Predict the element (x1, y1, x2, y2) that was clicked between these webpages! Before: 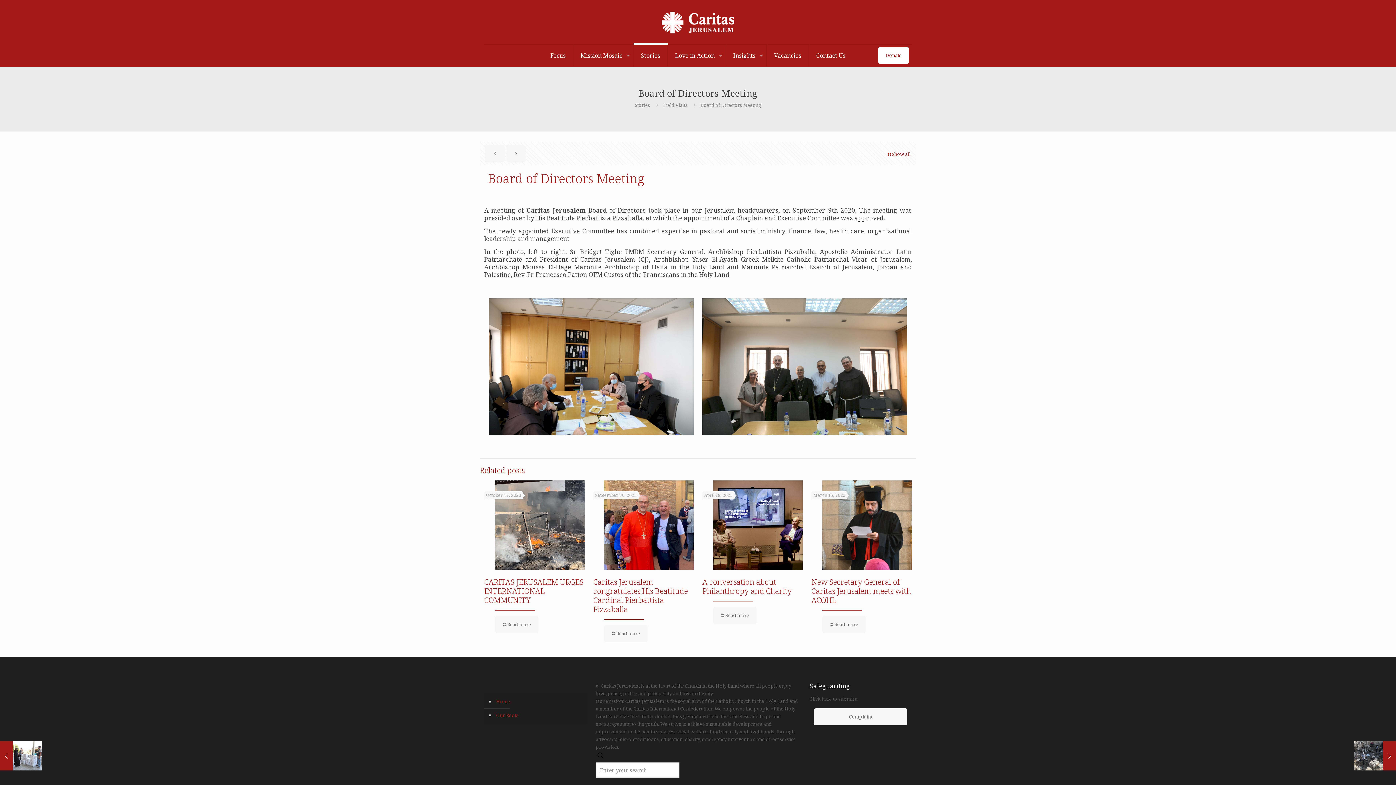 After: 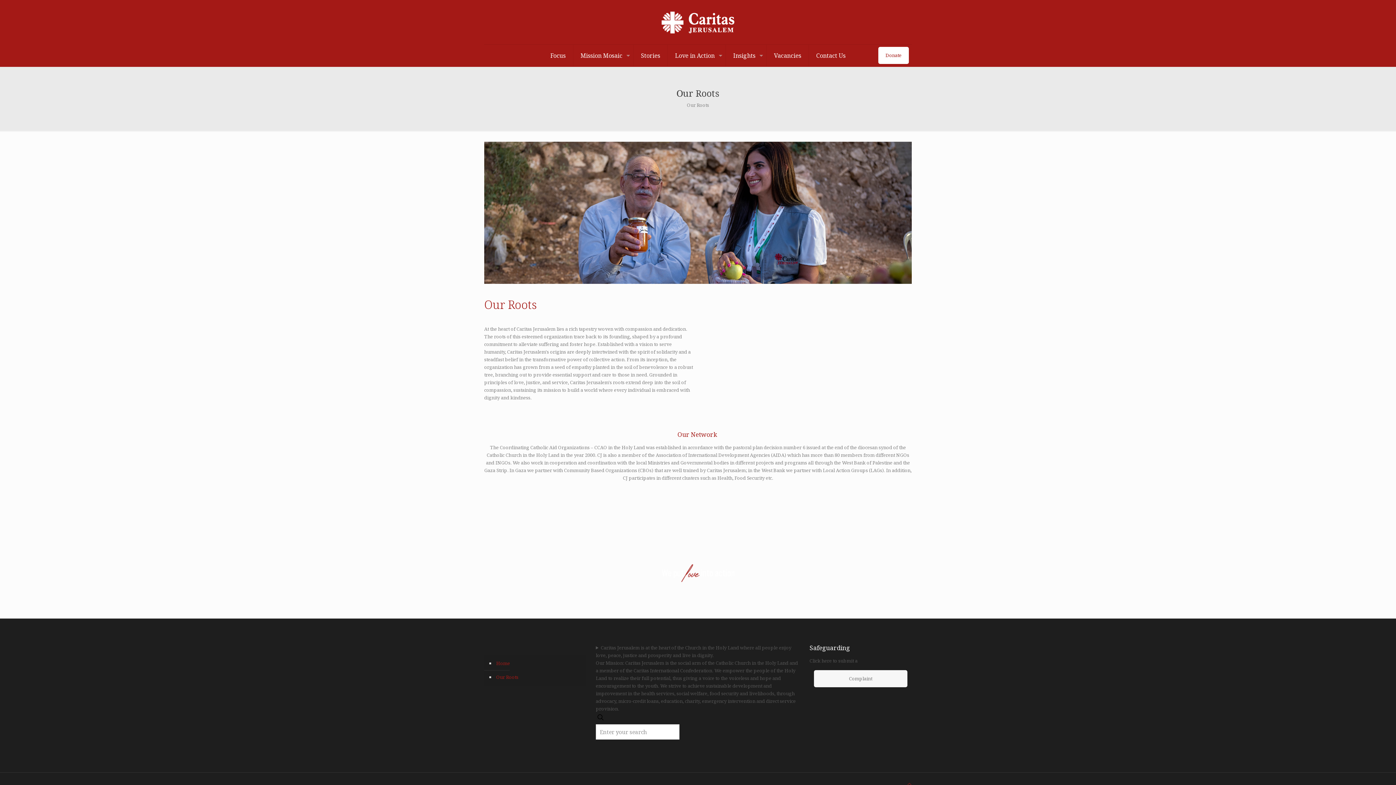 Action: bbox: (495, 708, 582, 722) label: Our Roots